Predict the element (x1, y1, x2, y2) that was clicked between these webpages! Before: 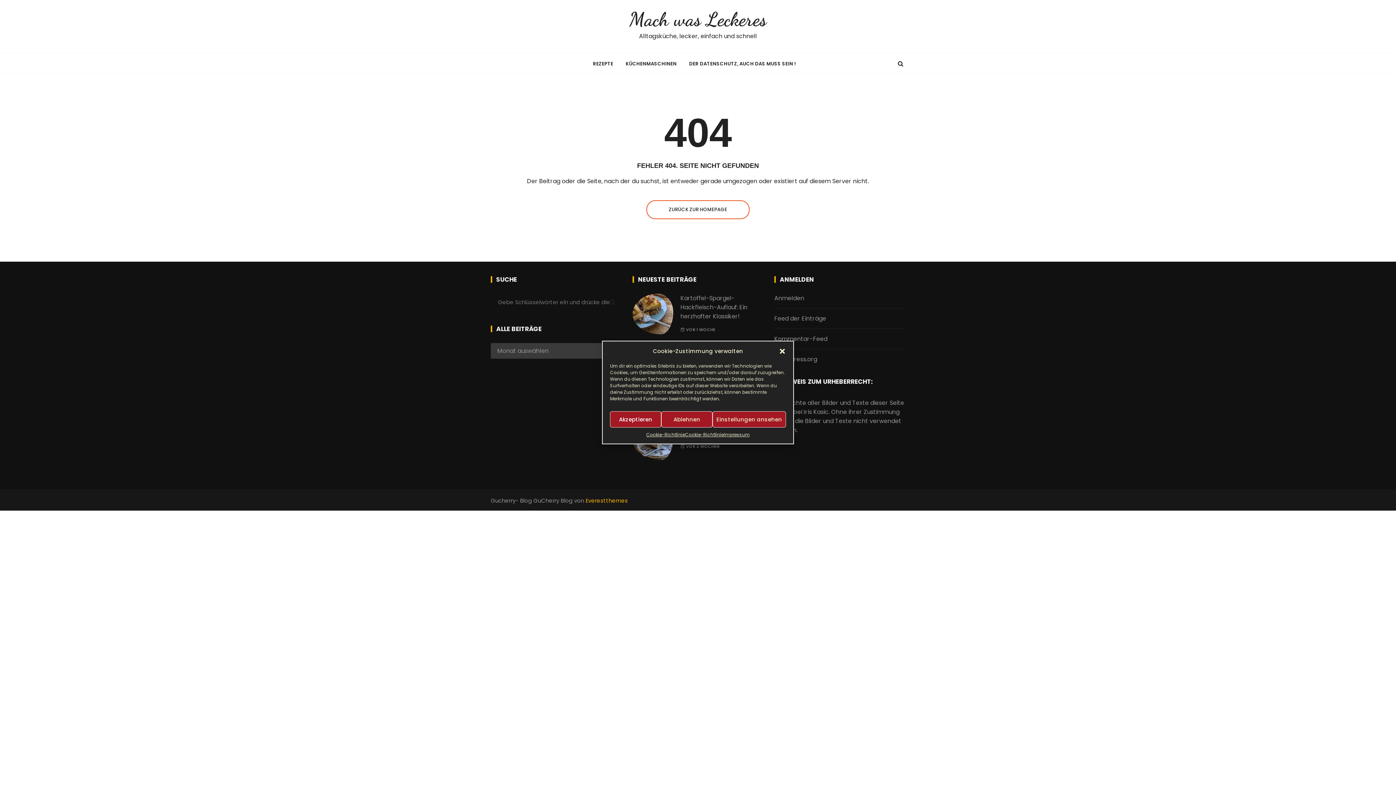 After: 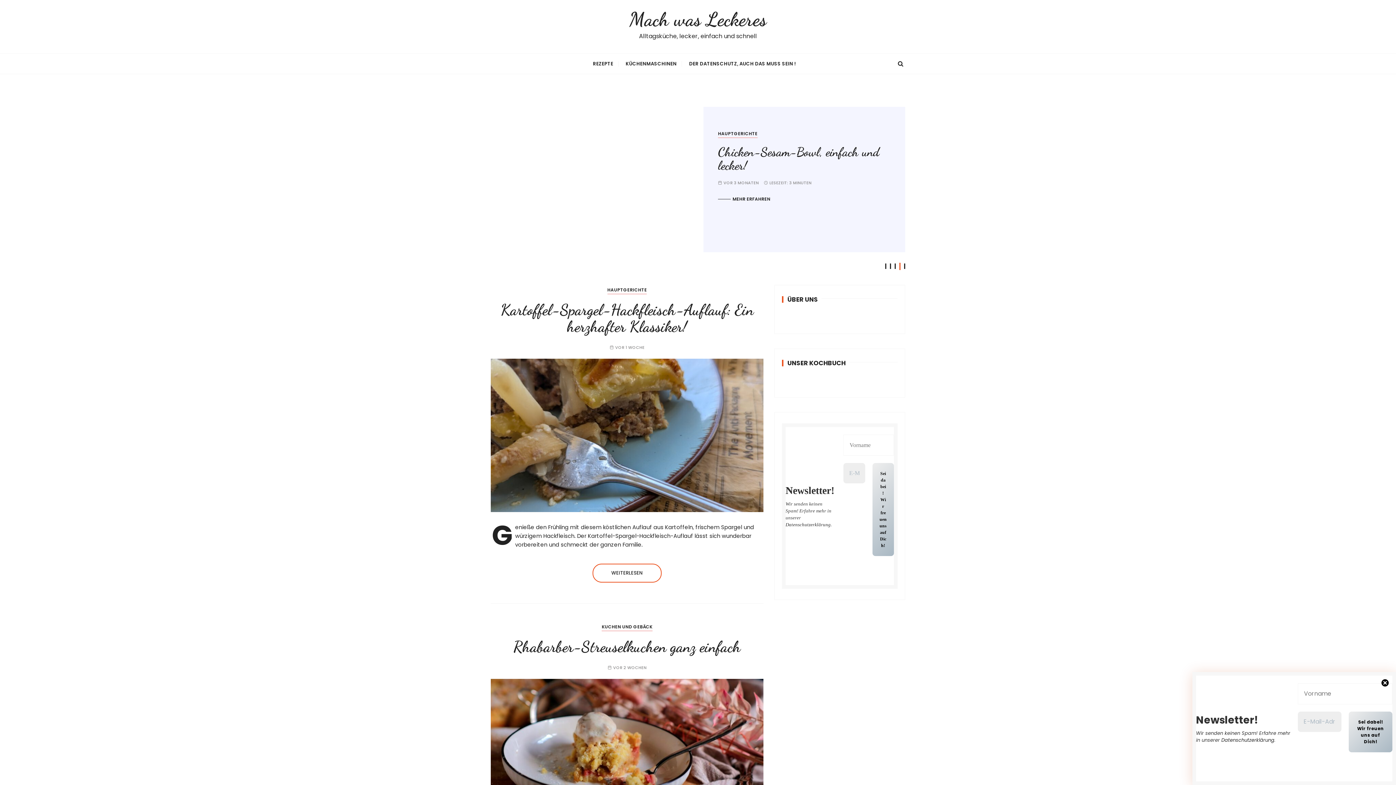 Action: bbox: (629, 7, 766, 31) label: Mach was Leckeres